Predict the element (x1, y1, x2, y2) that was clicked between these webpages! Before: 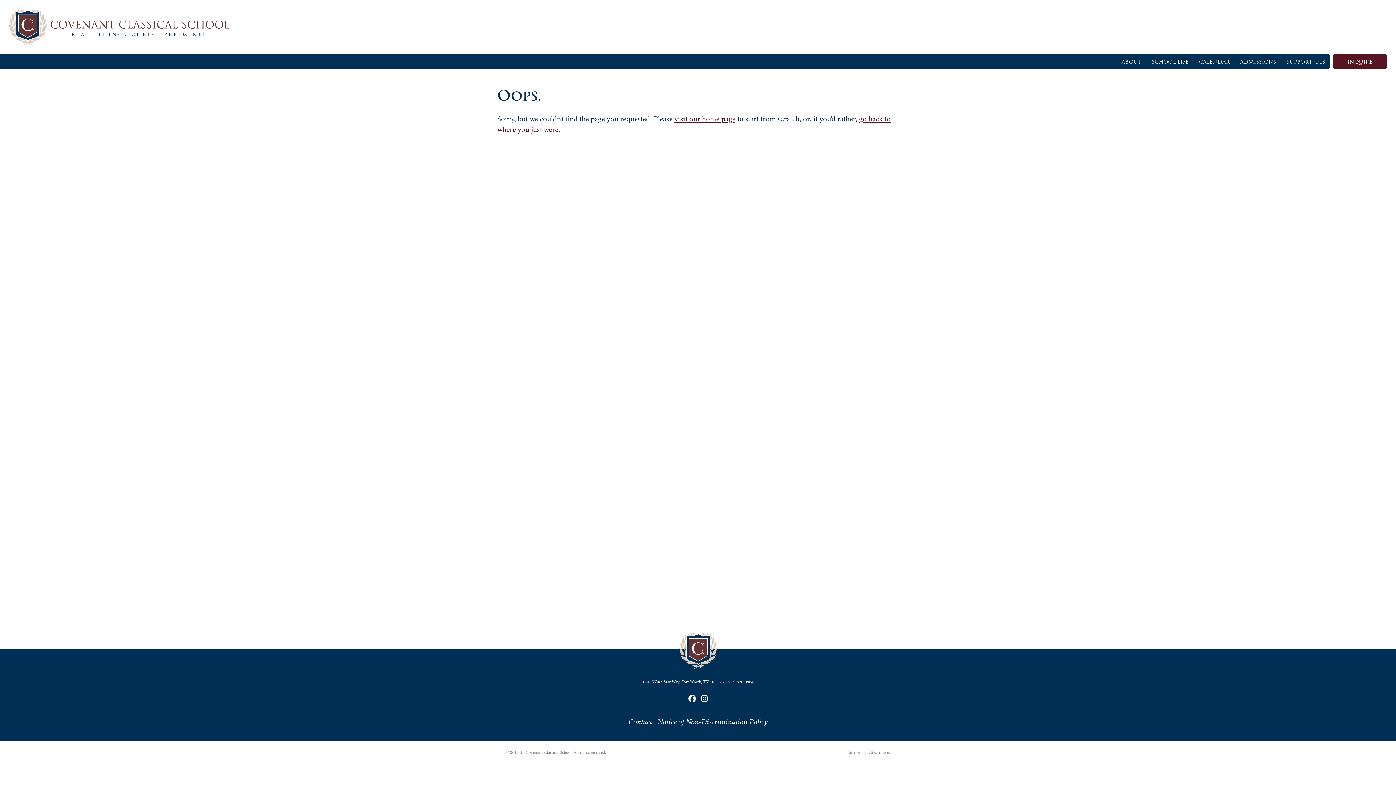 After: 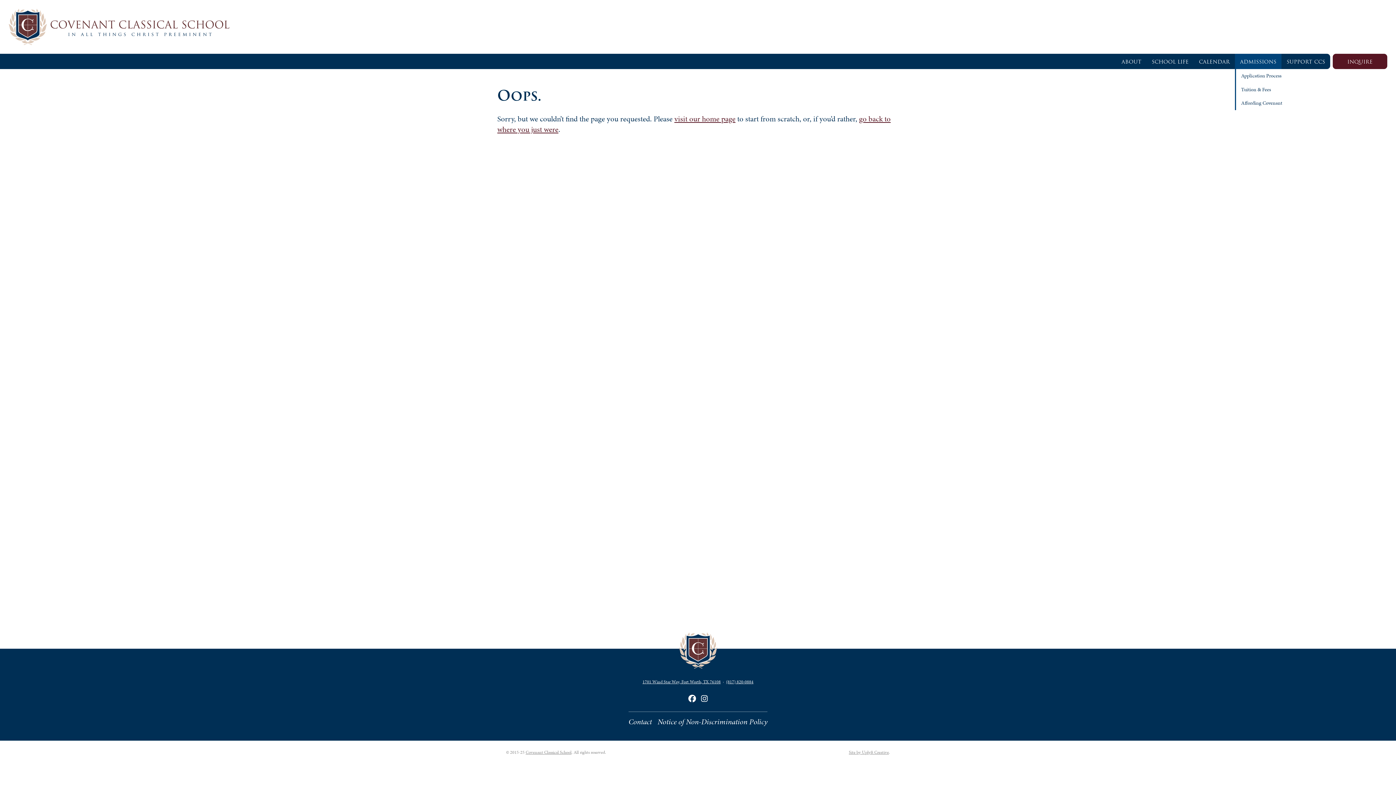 Action: label: ADMISSIONS bbox: (1235, 53, 1281, 69)